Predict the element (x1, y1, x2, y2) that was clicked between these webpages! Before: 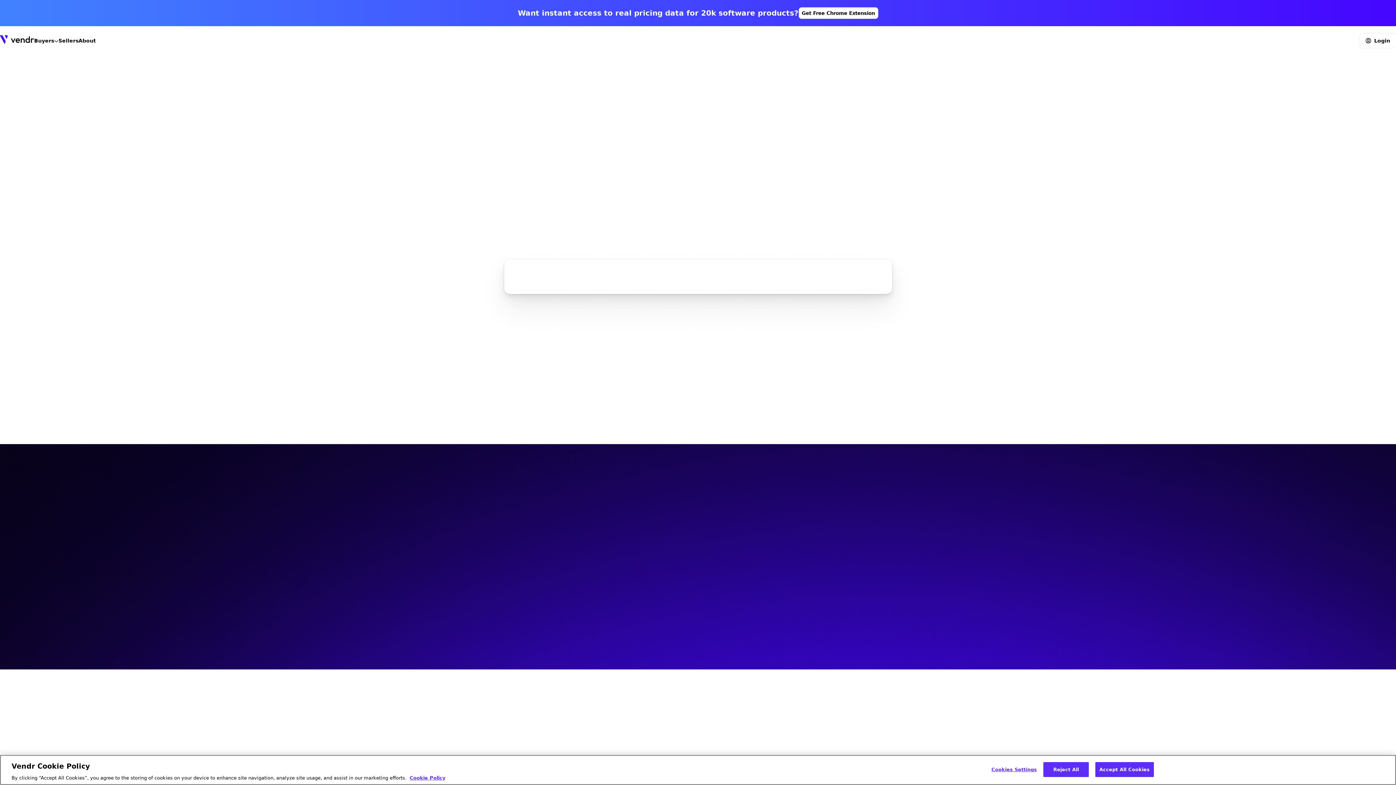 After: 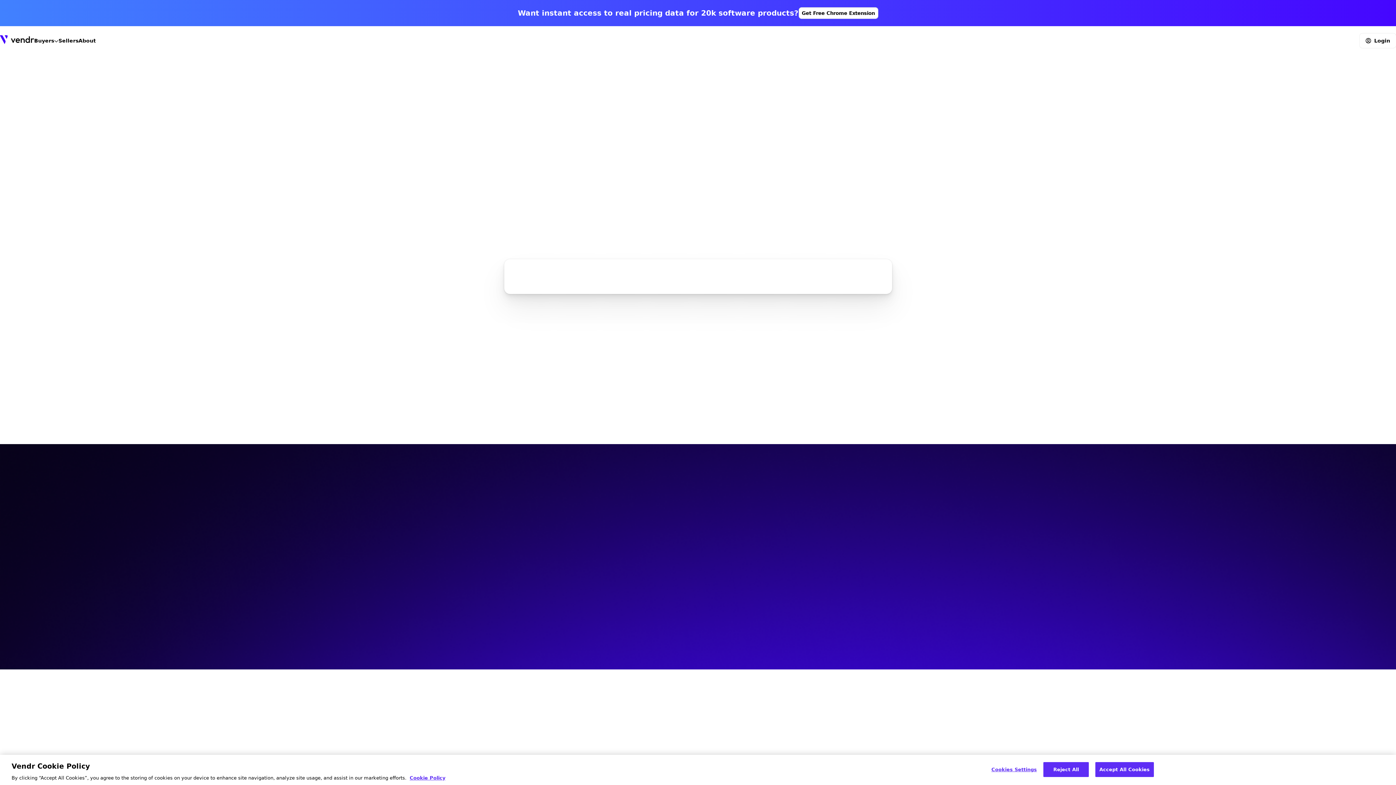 Action: bbox: (612, 533, 630, 556) label: Sales